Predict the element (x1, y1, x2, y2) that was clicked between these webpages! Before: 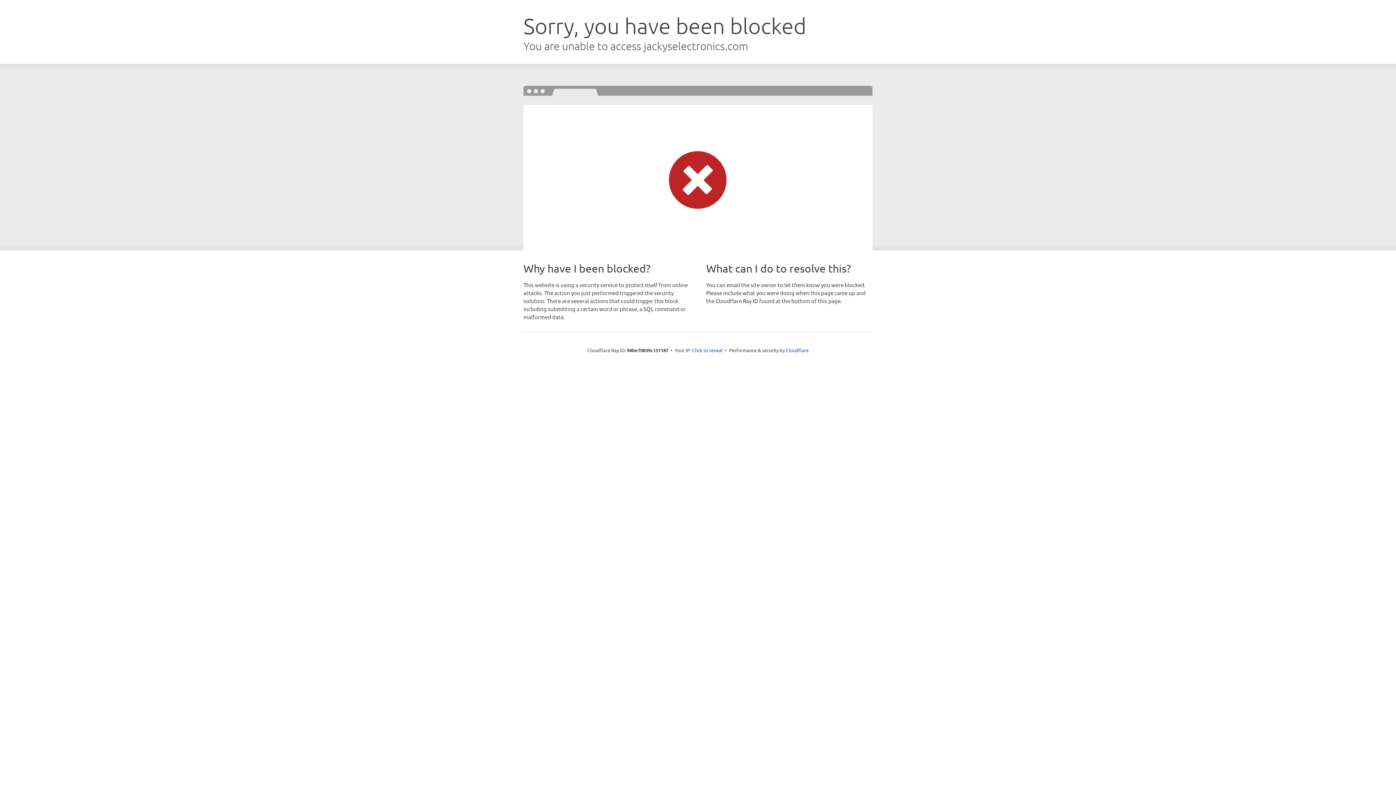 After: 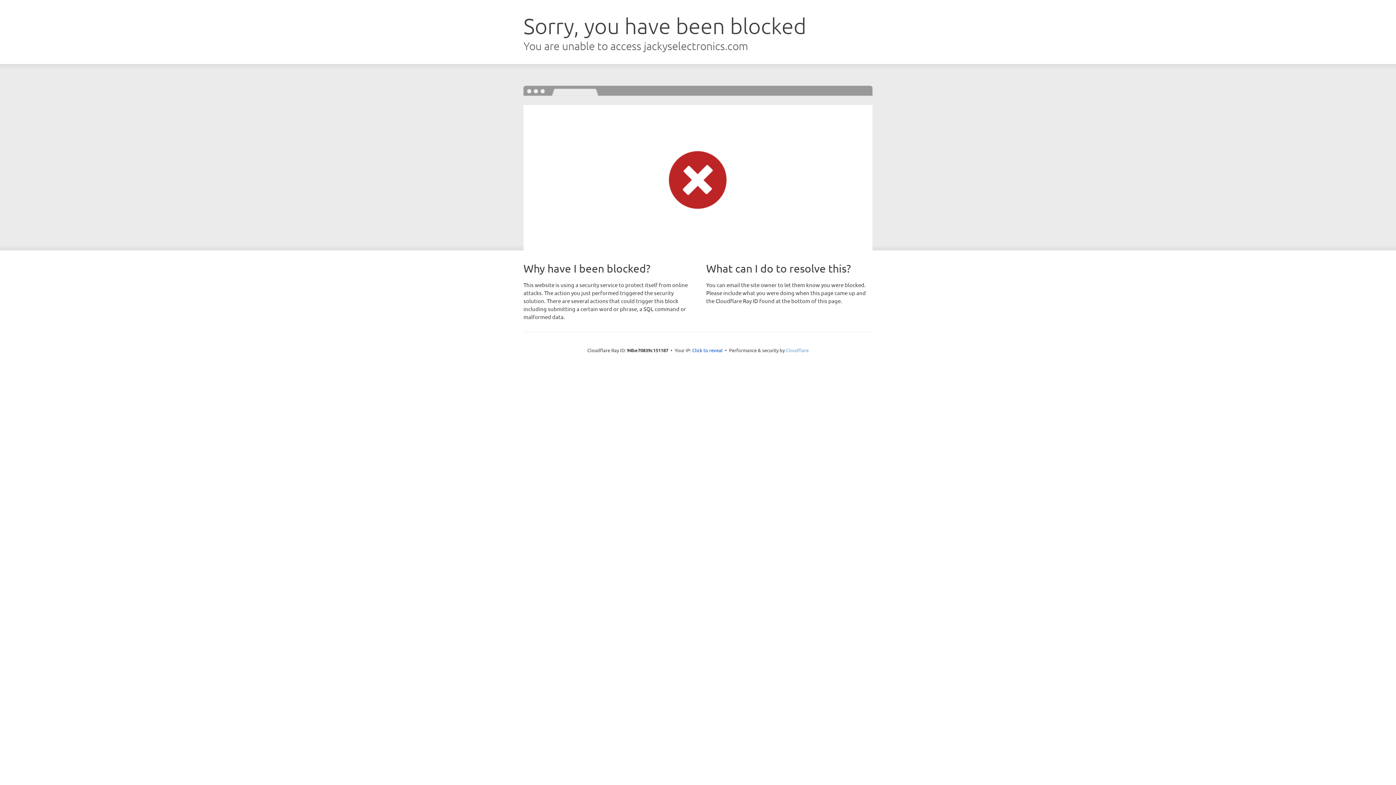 Action: bbox: (786, 347, 808, 353) label: Cloudflare